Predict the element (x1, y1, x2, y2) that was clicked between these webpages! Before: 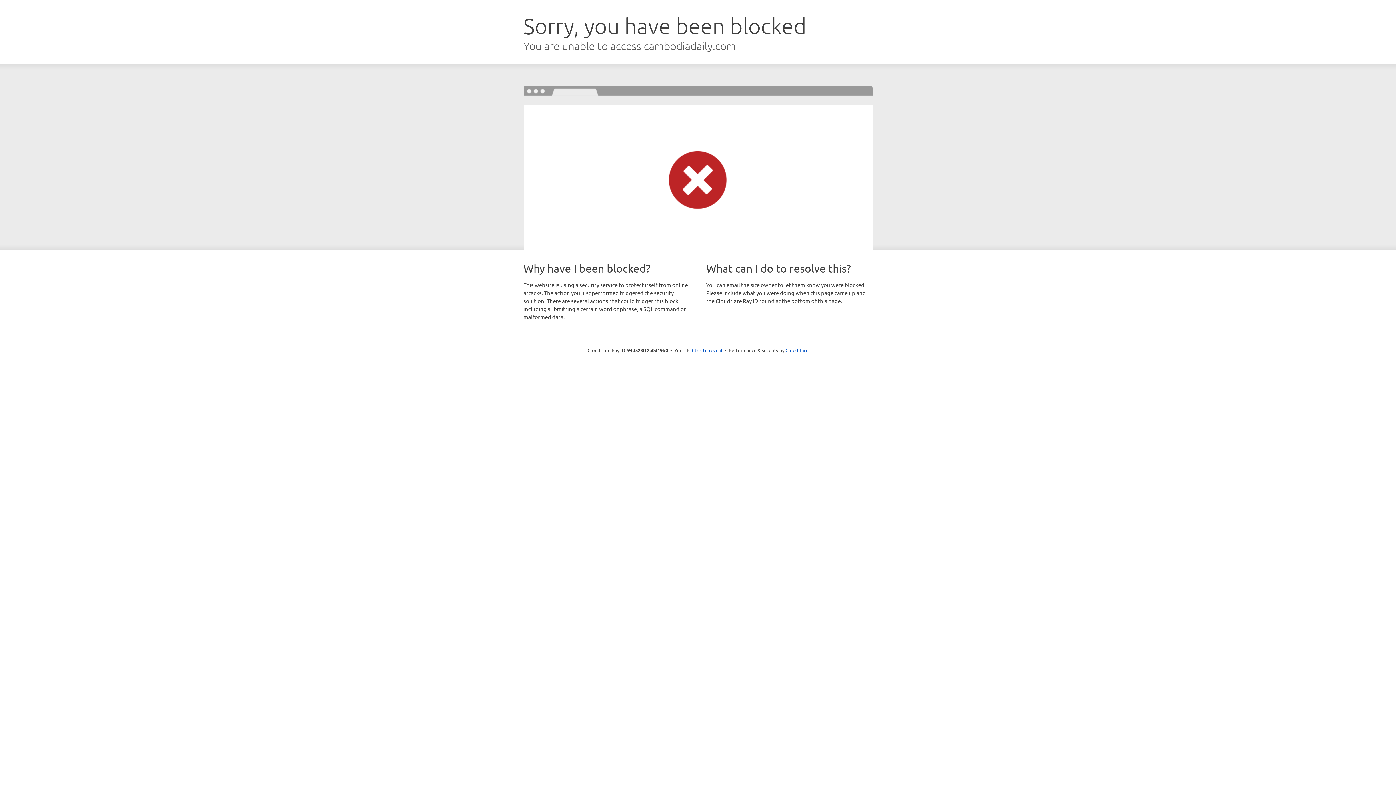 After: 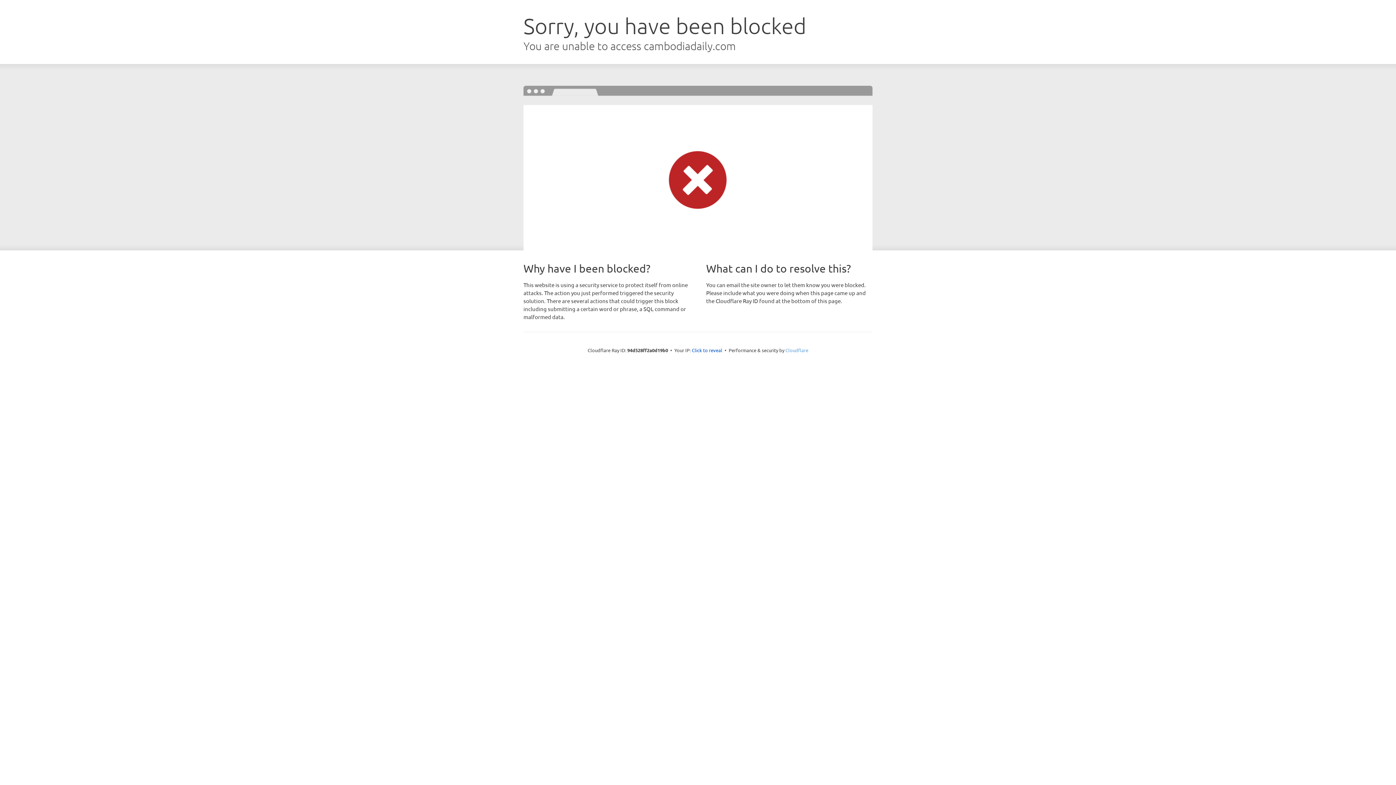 Action: label: Cloudflare bbox: (785, 347, 808, 353)